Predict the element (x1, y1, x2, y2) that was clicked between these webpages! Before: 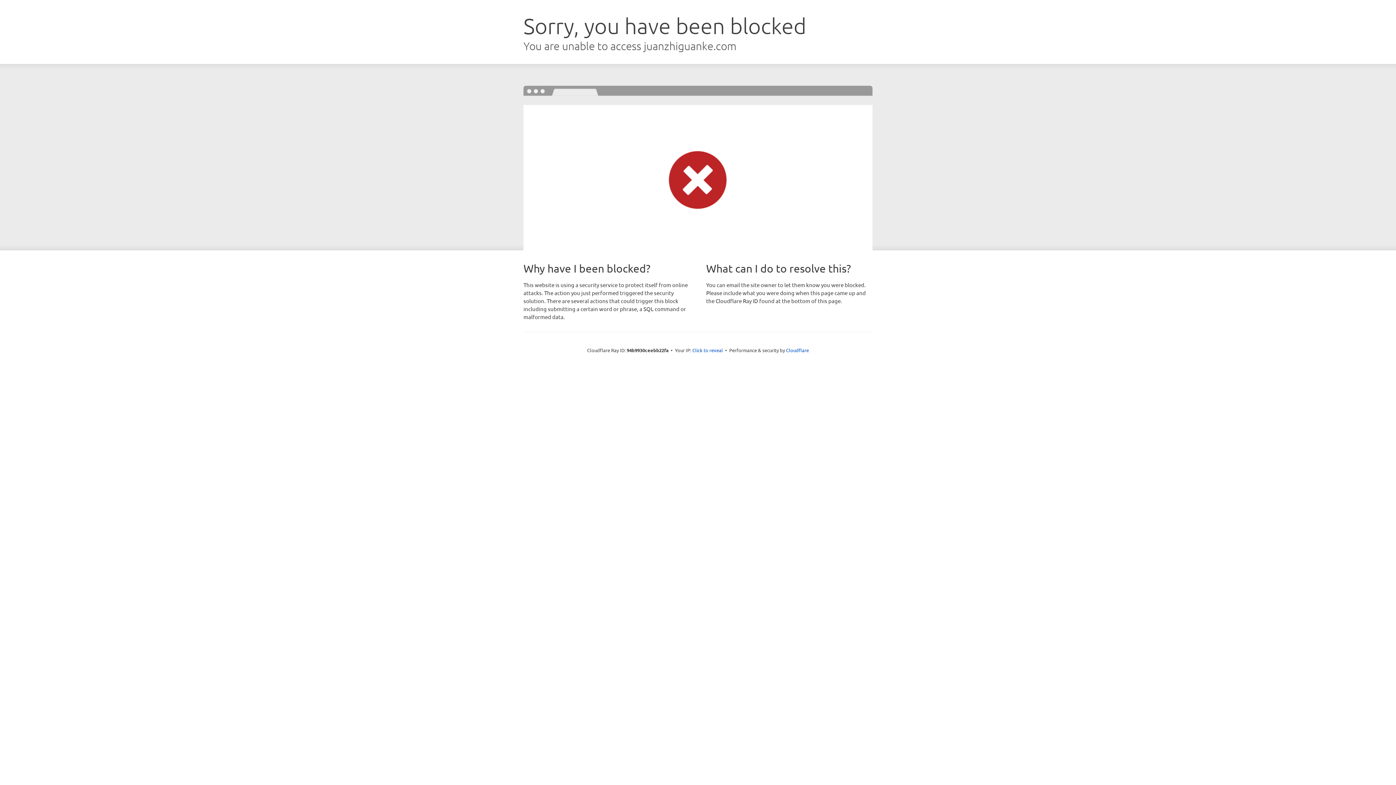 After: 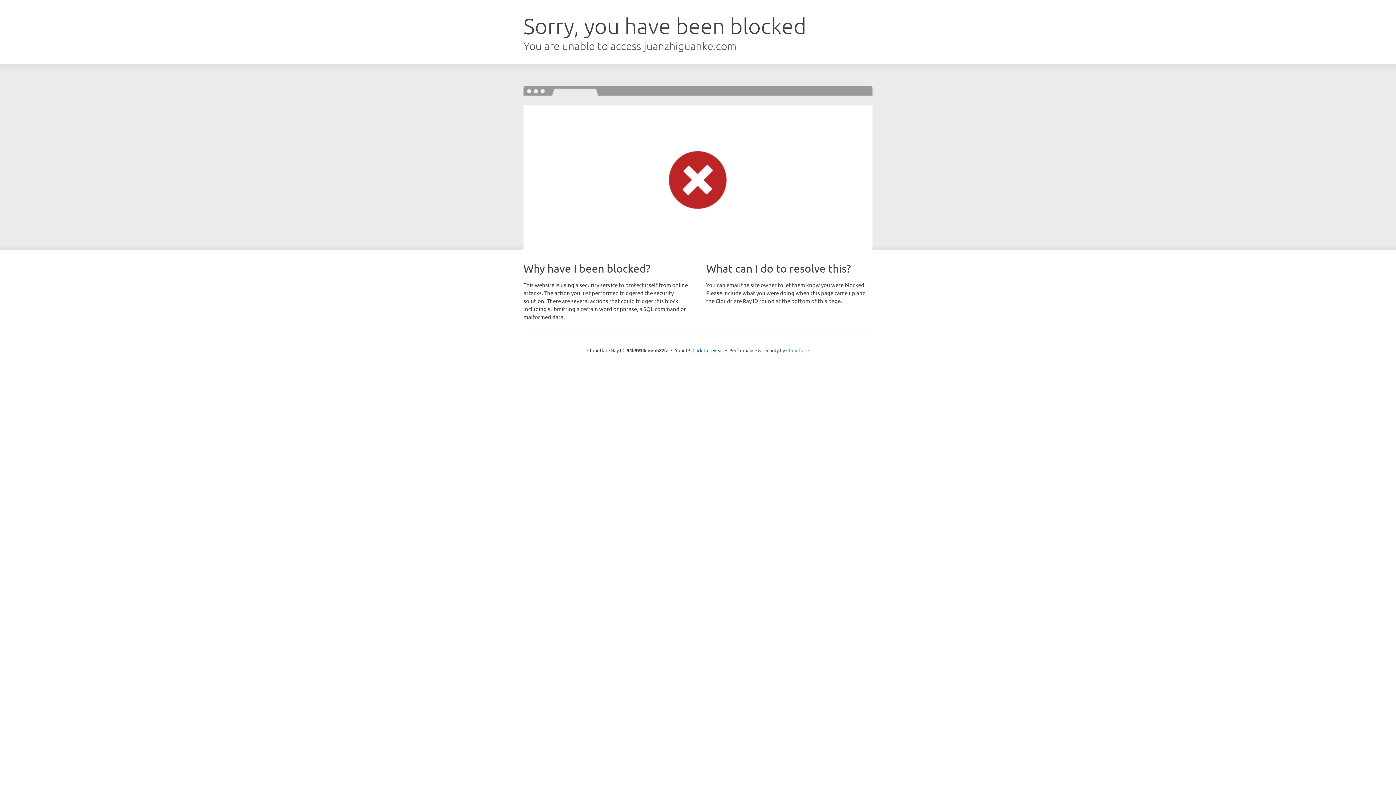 Action: label: Cloudflare bbox: (786, 347, 809, 353)